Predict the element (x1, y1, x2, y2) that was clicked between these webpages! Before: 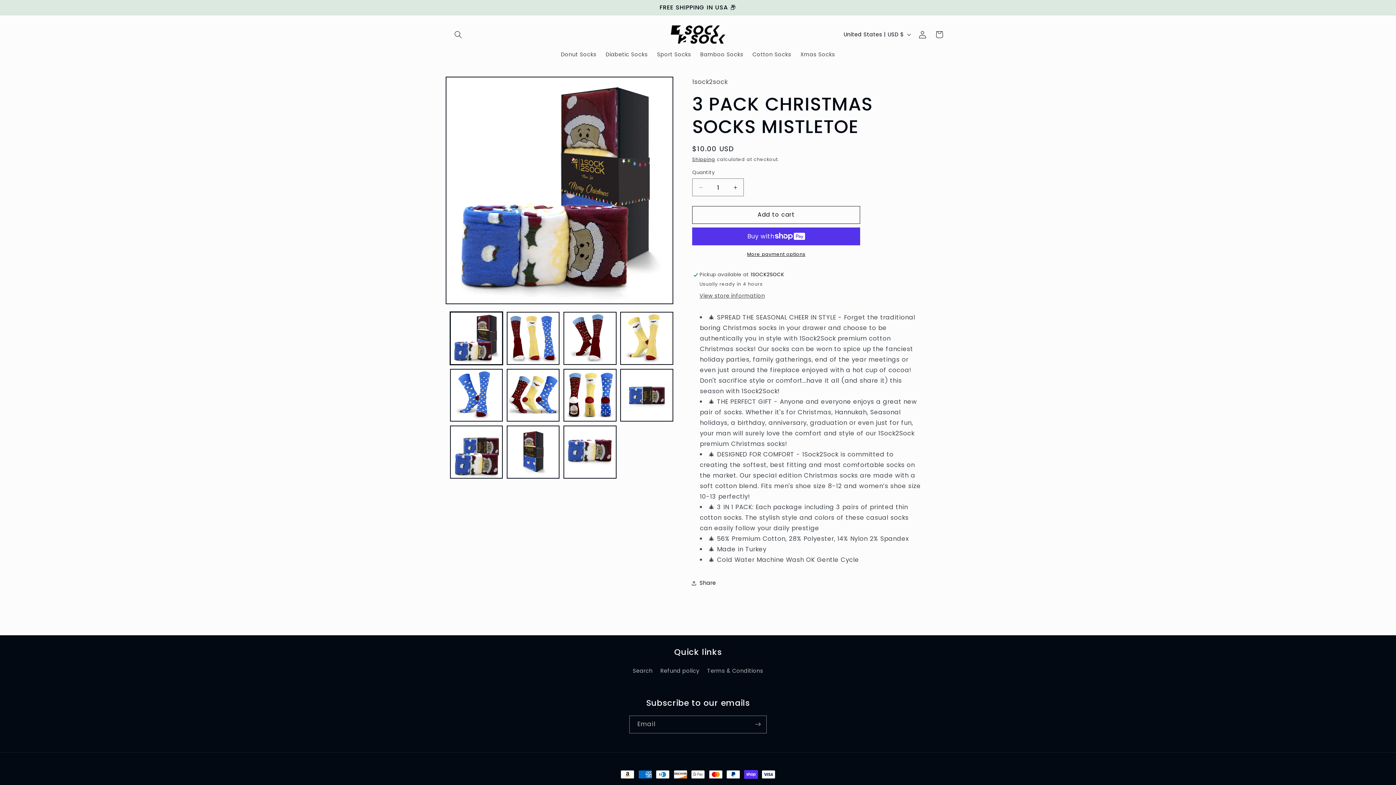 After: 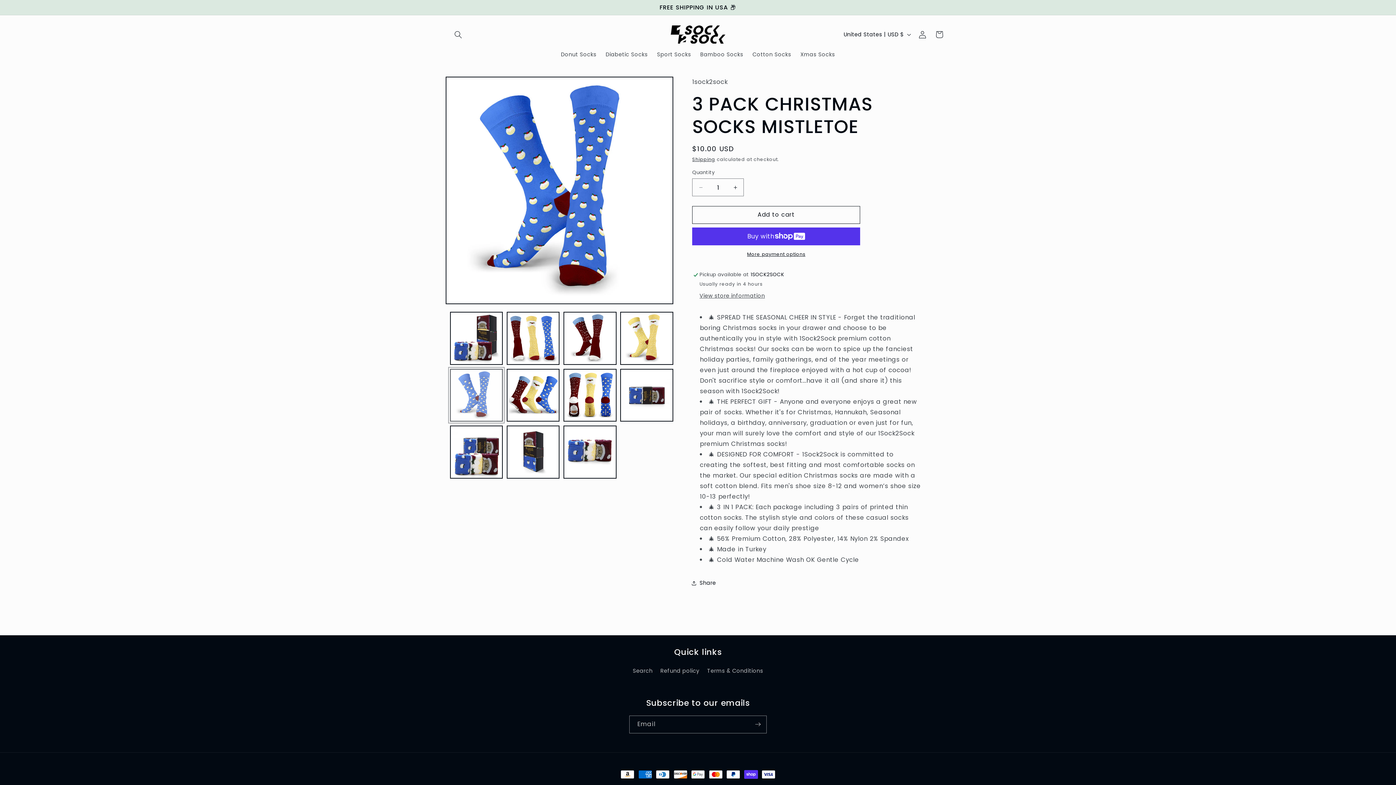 Action: label: Load image 5 in gallery view bbox: (450, 368, 502, 421)